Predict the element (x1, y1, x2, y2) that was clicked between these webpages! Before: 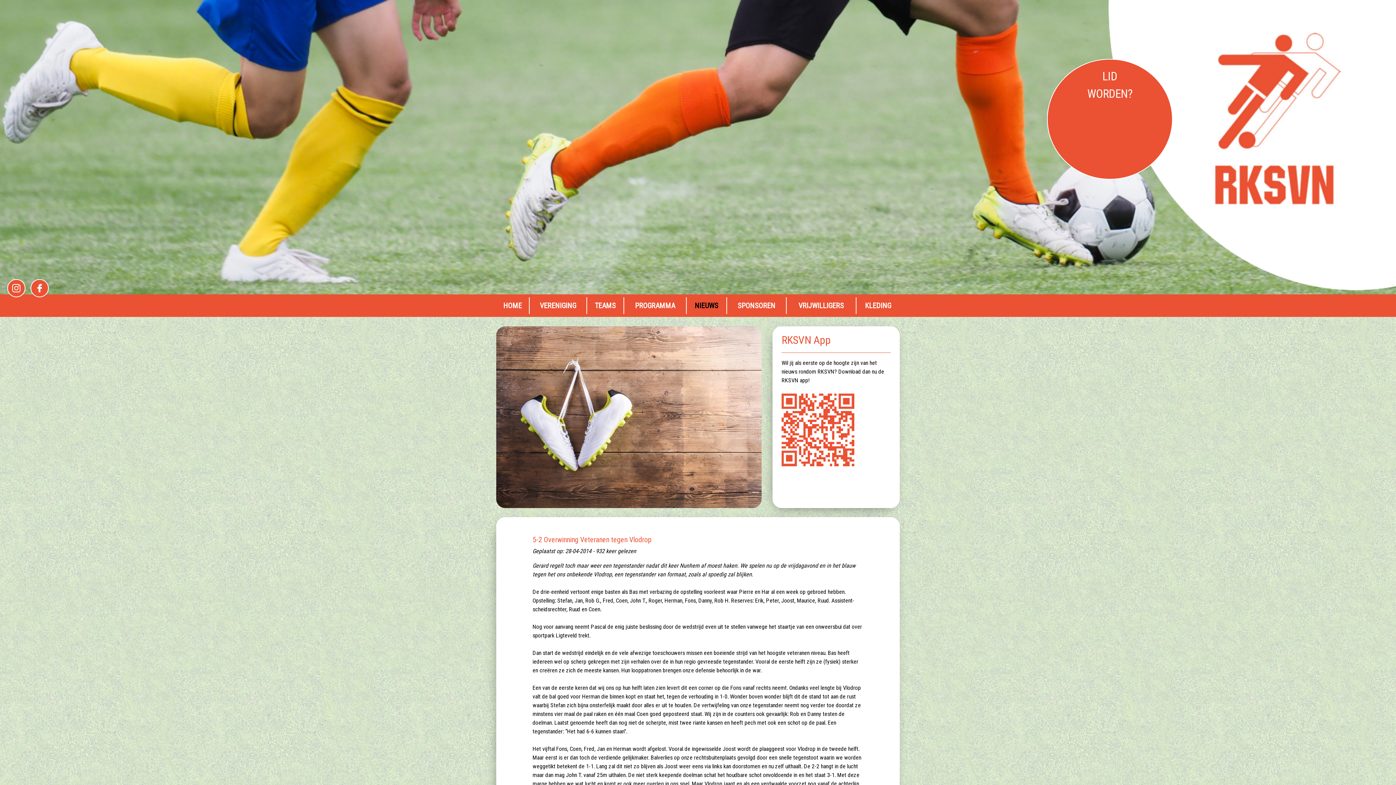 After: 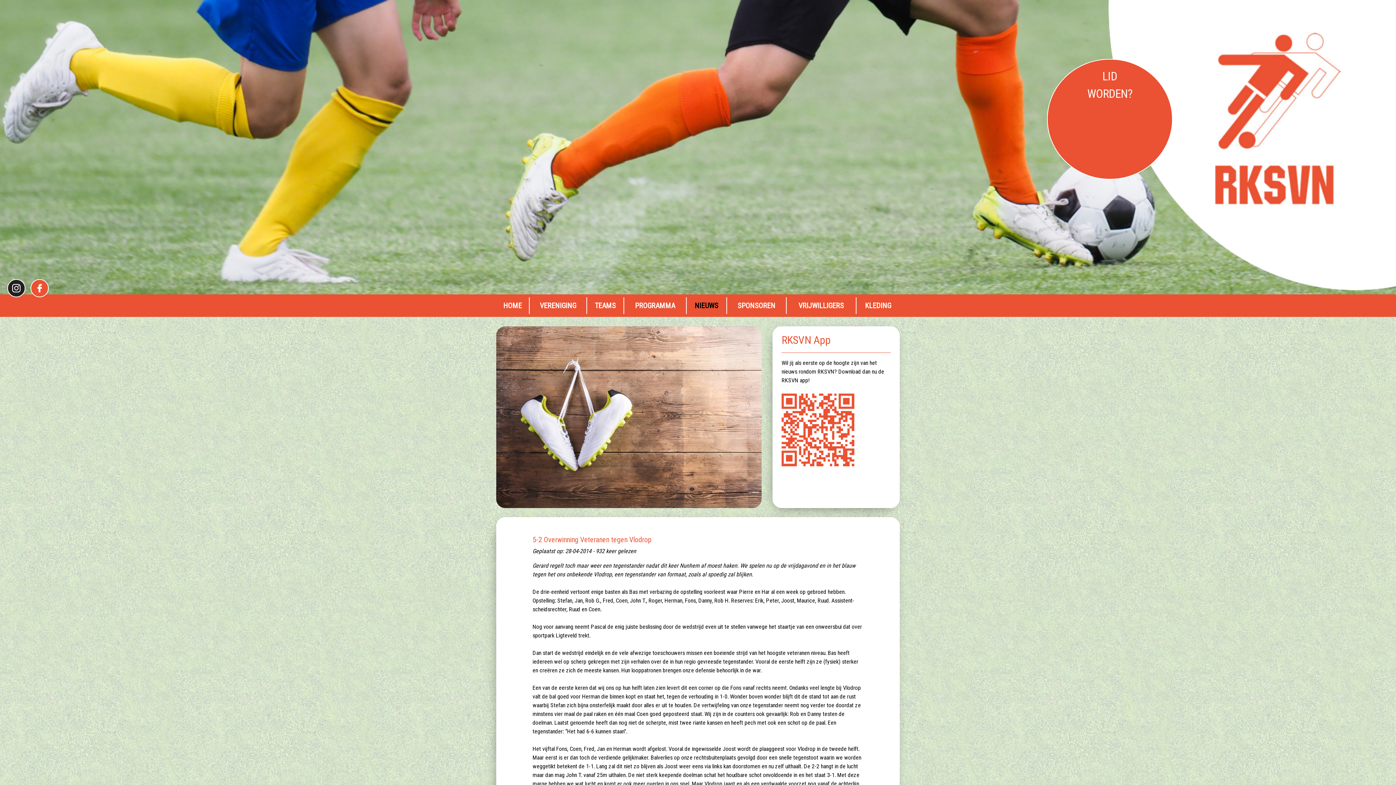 Action: bbox: (7, 292, 29, 298)